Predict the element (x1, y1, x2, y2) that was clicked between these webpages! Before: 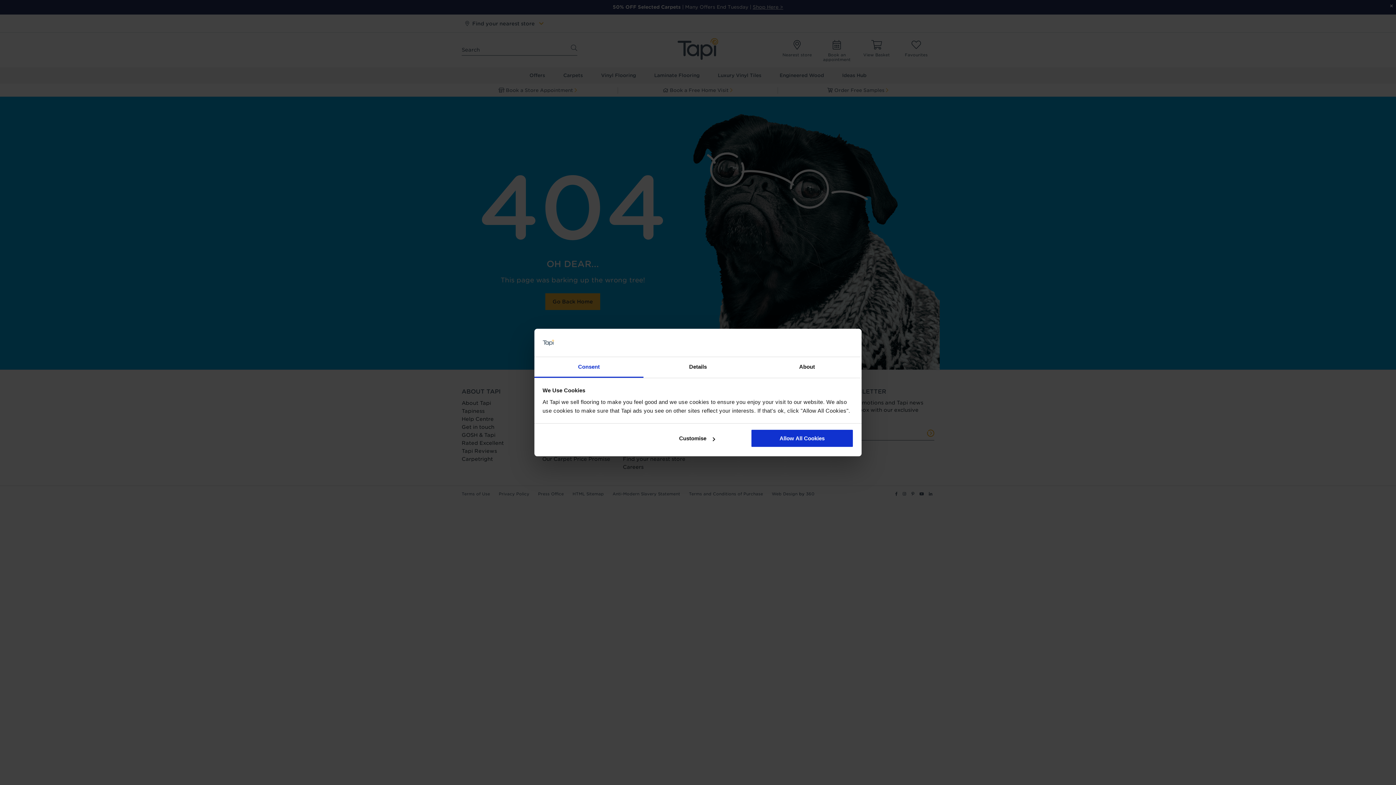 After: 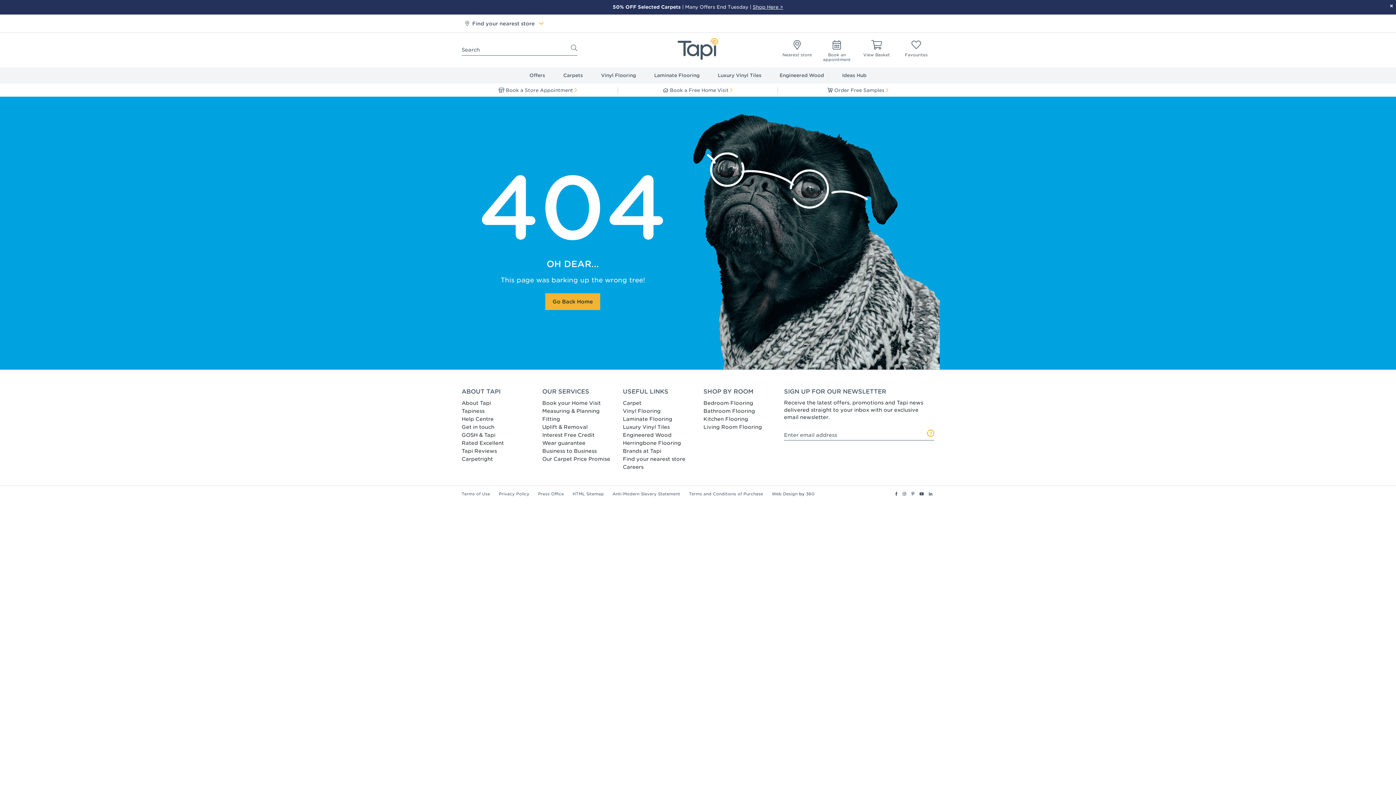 Action: label: Allow All Cookies bbox: (751, 429, 853, 447)